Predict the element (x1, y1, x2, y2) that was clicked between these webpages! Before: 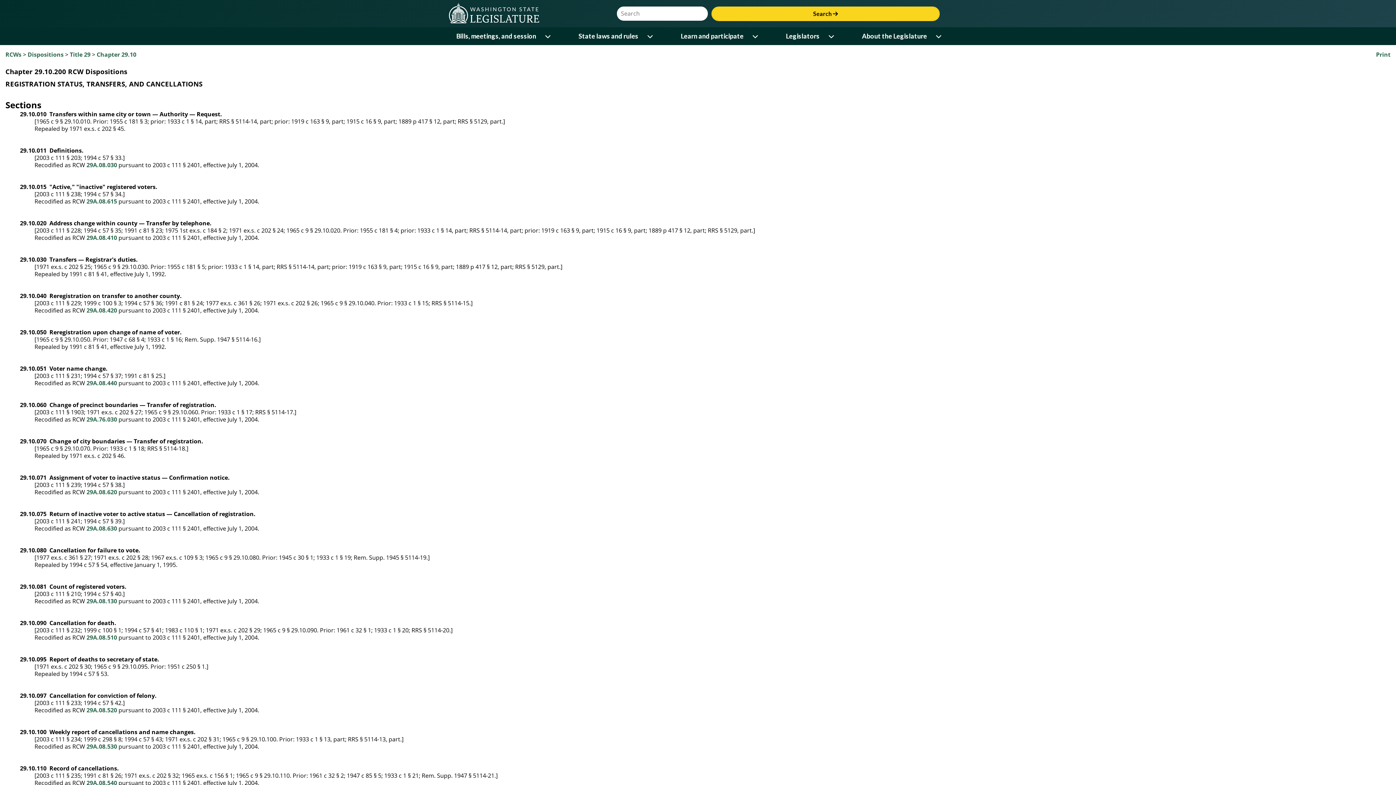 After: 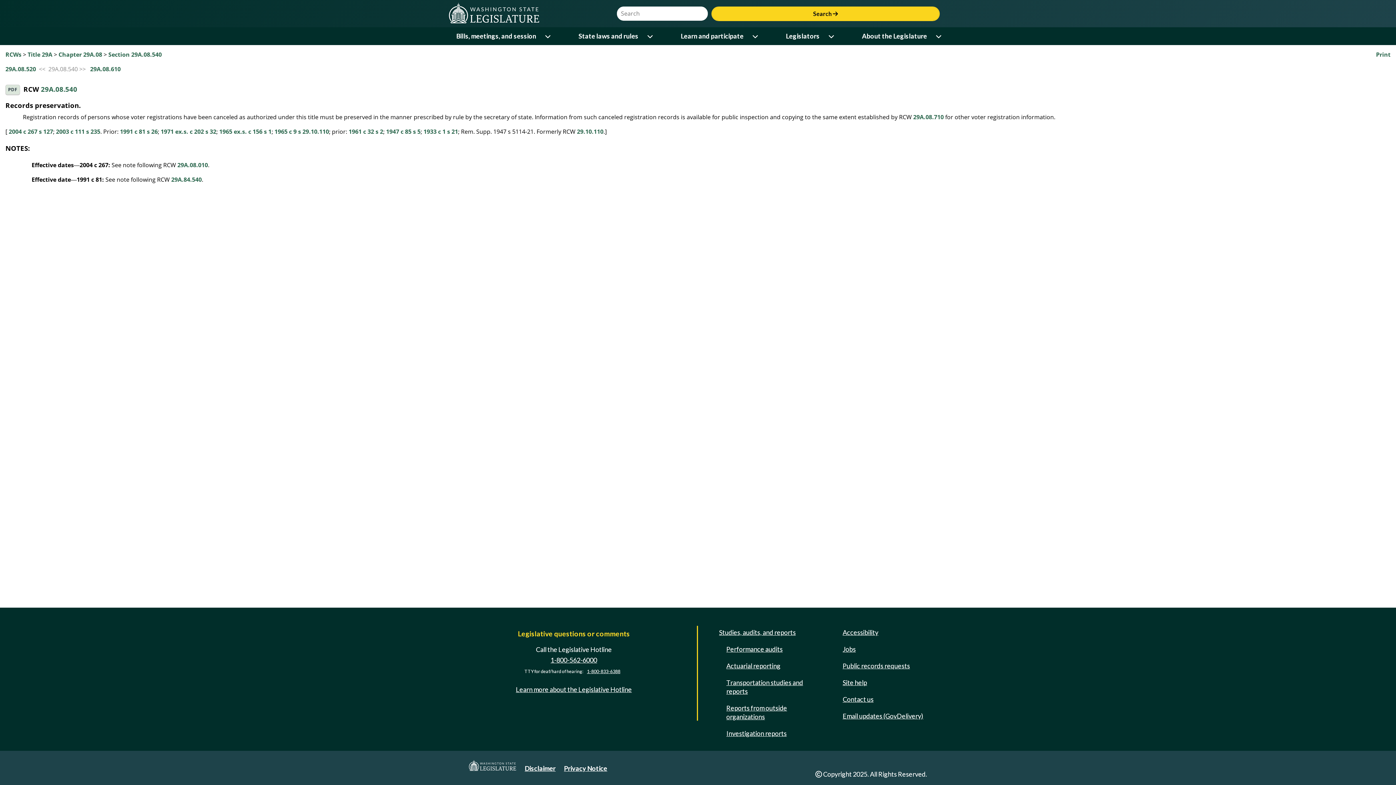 Action: bbox: (86, 779, 117, 787) label: 29A.08.540